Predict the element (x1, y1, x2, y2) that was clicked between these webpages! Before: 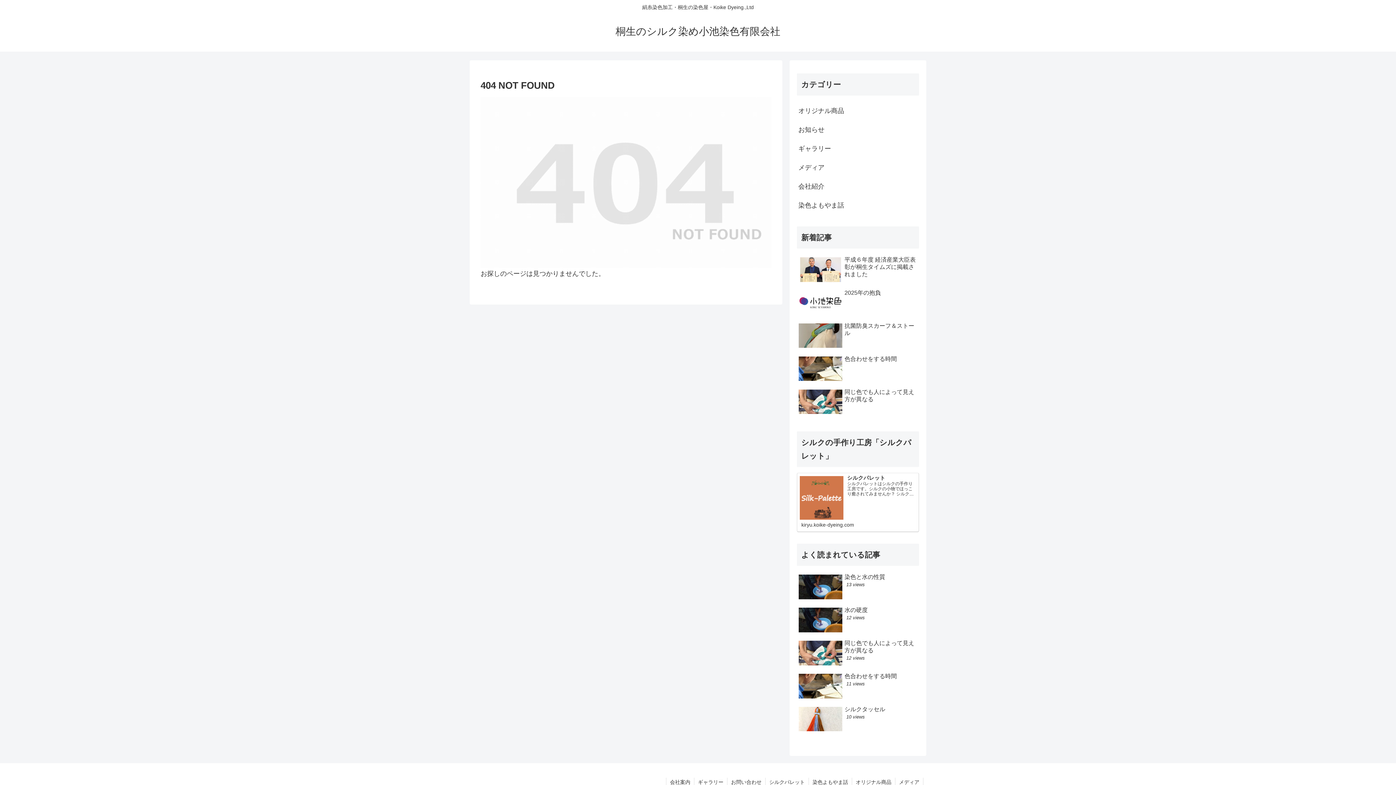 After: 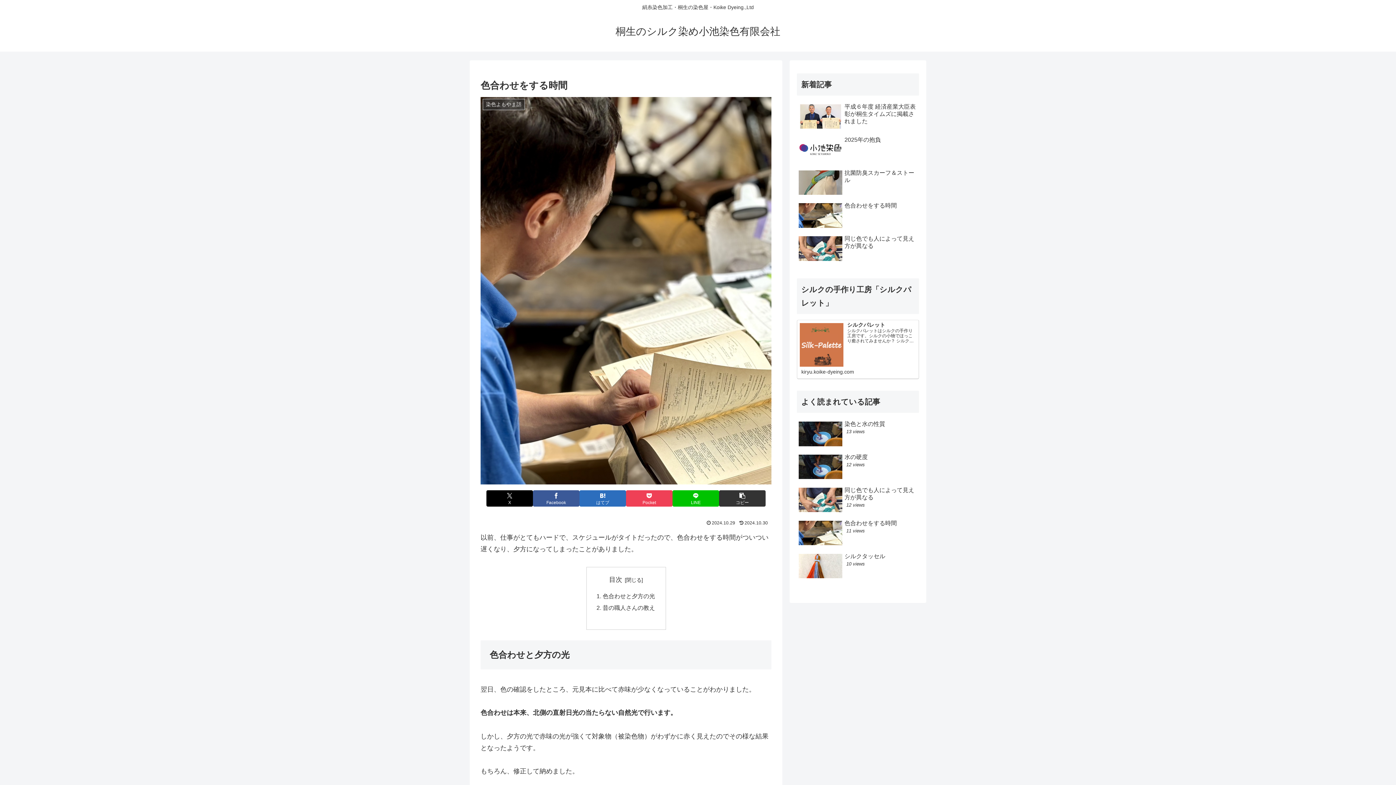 Action: bbox: (797, 671, 919, 702) label: 色合わせをする時間
11 views